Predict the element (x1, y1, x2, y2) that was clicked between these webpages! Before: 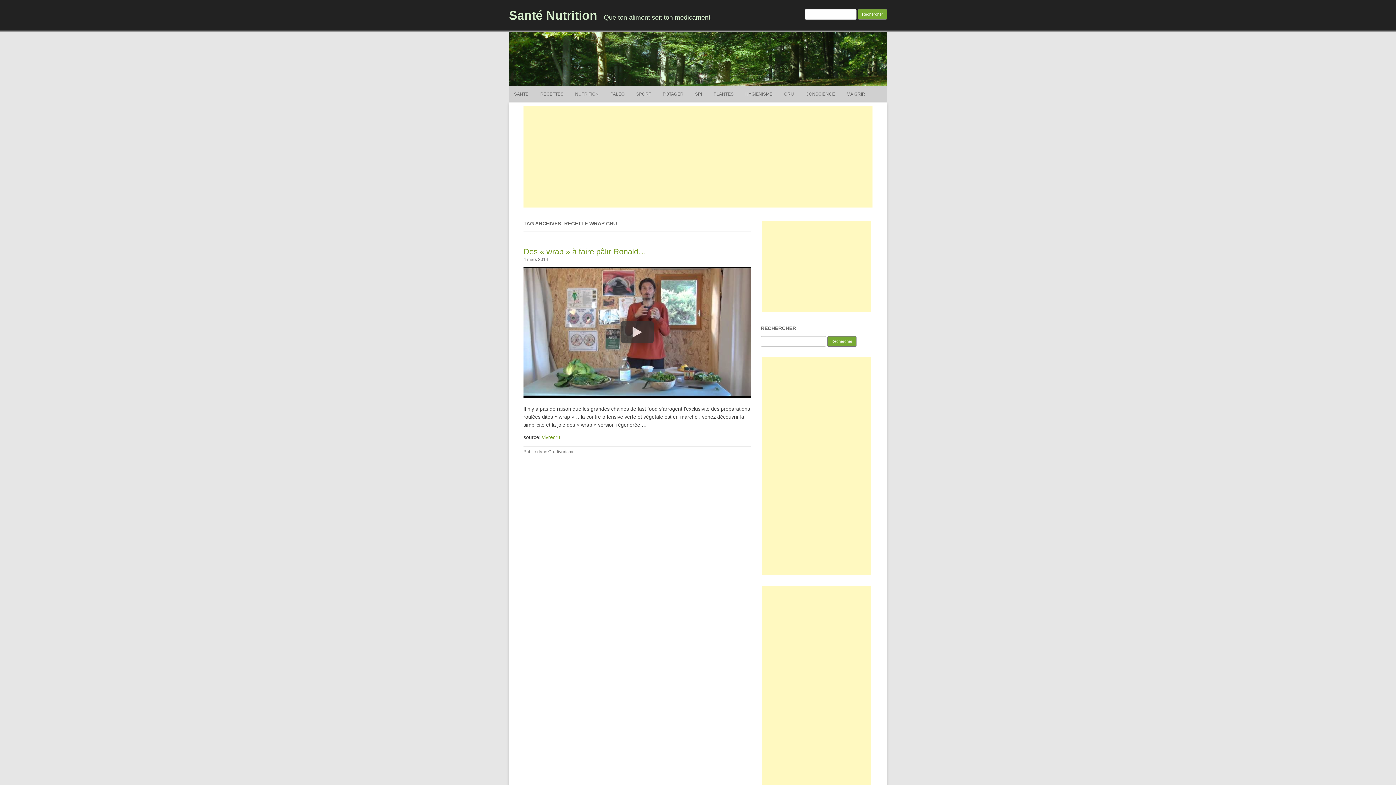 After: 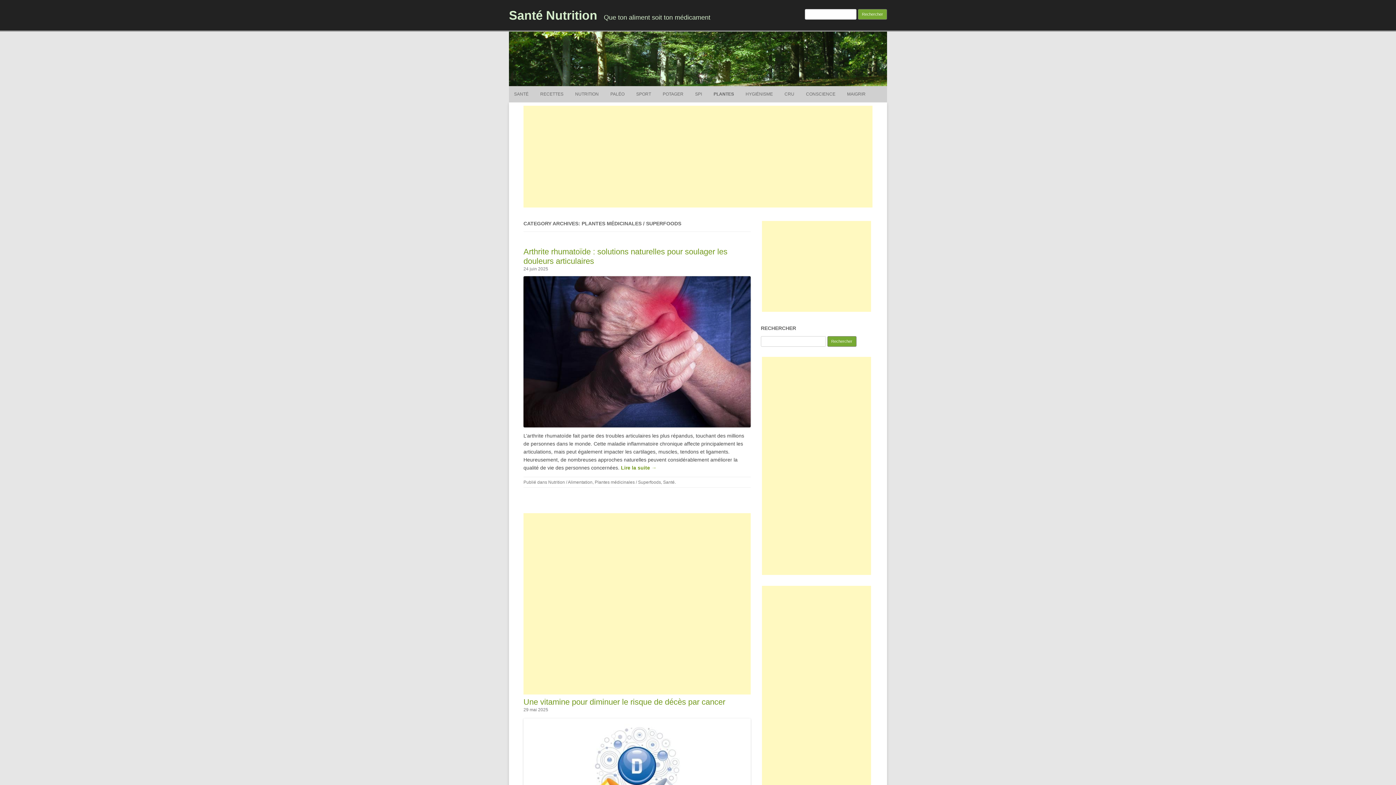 Action: bbox: (713, 86, 733, 102) label: PLANTES